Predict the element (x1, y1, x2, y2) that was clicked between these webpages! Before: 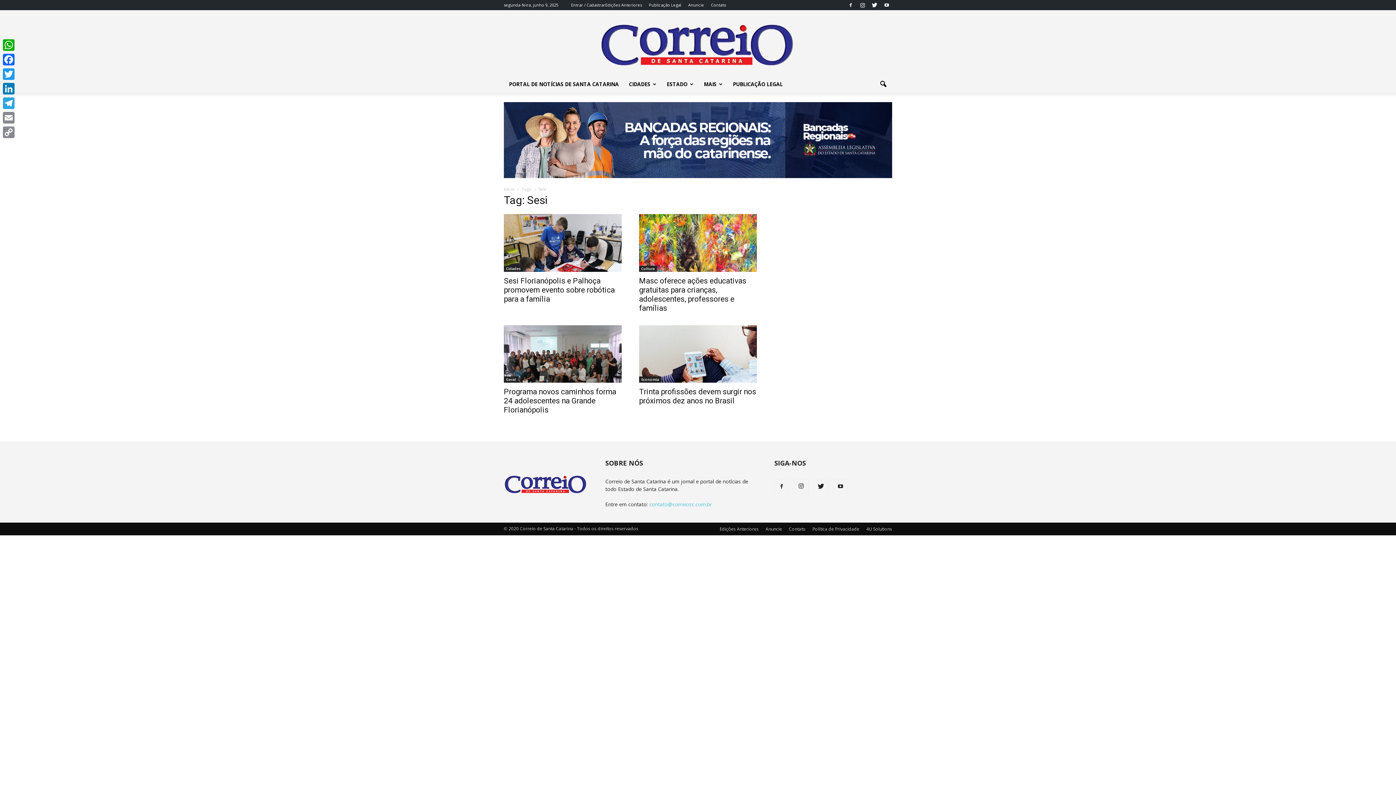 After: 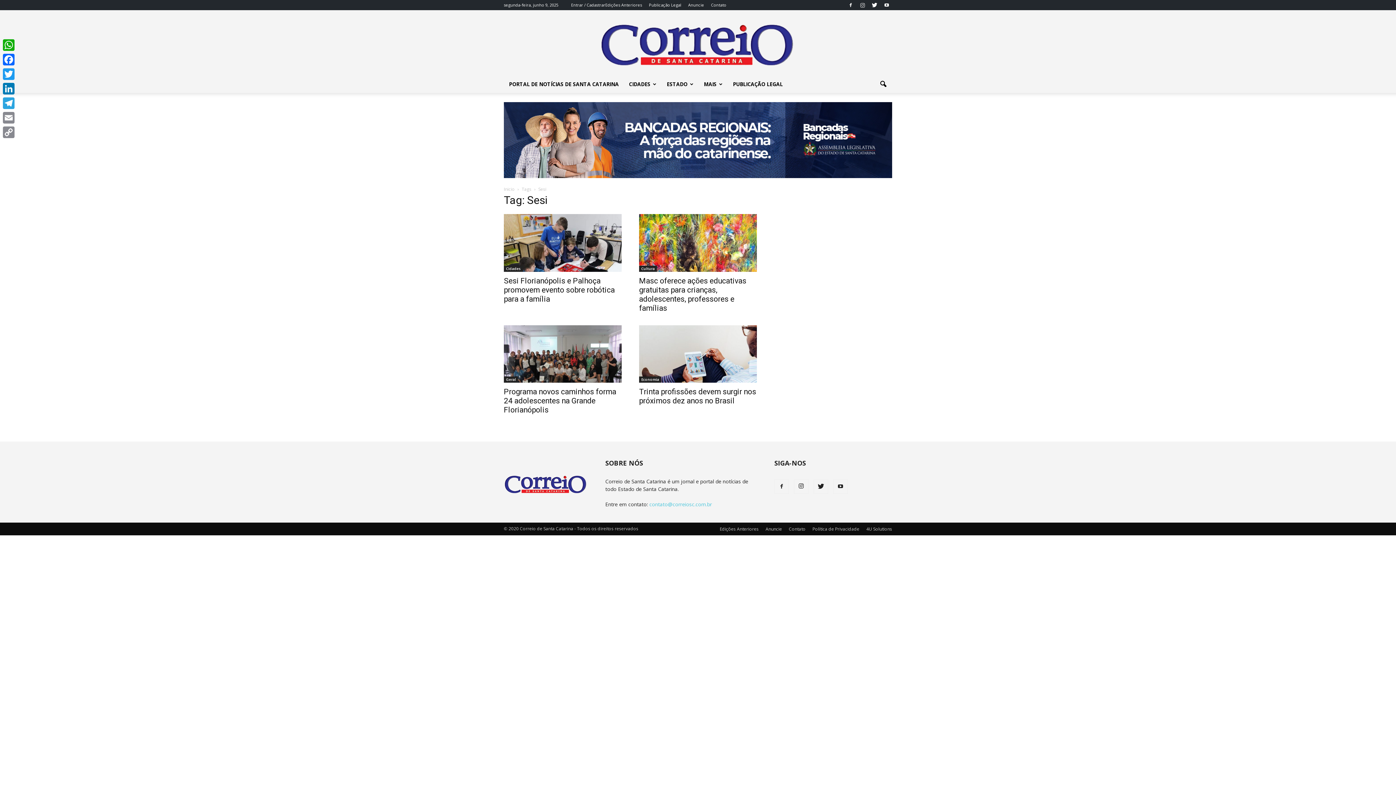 Action: bbox: (857, 0, 868, 10)